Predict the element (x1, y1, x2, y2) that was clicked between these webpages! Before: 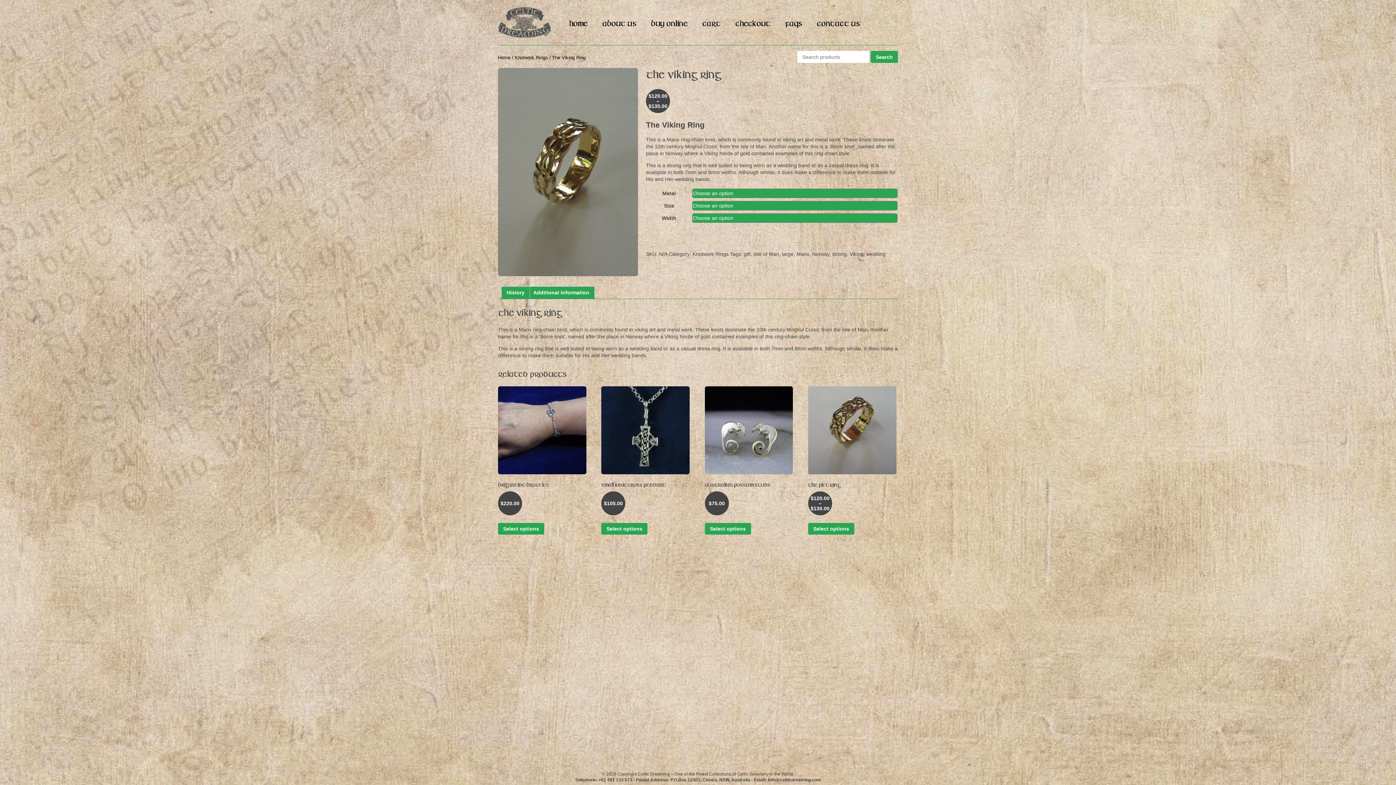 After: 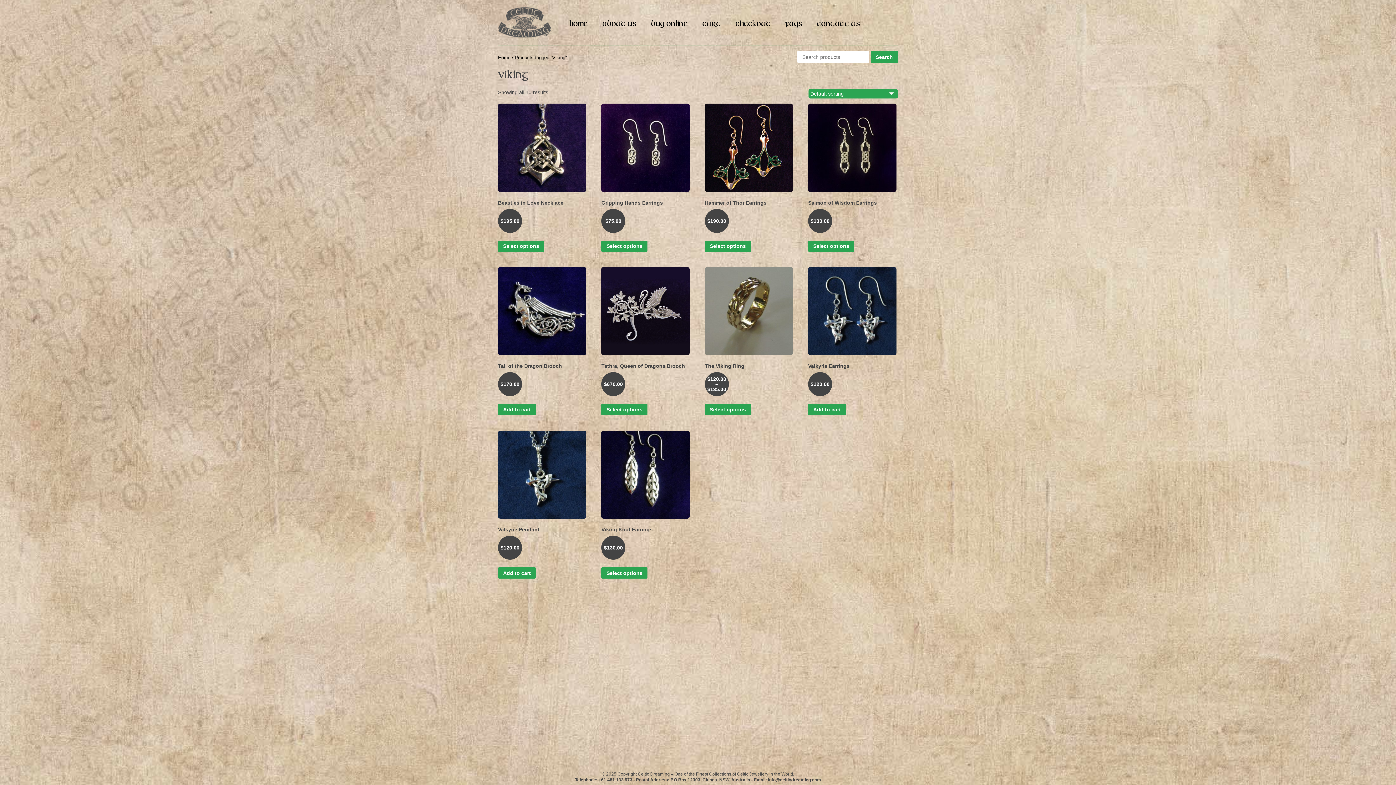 Action: bbox: (849, 251, 863, 257) label: Viking